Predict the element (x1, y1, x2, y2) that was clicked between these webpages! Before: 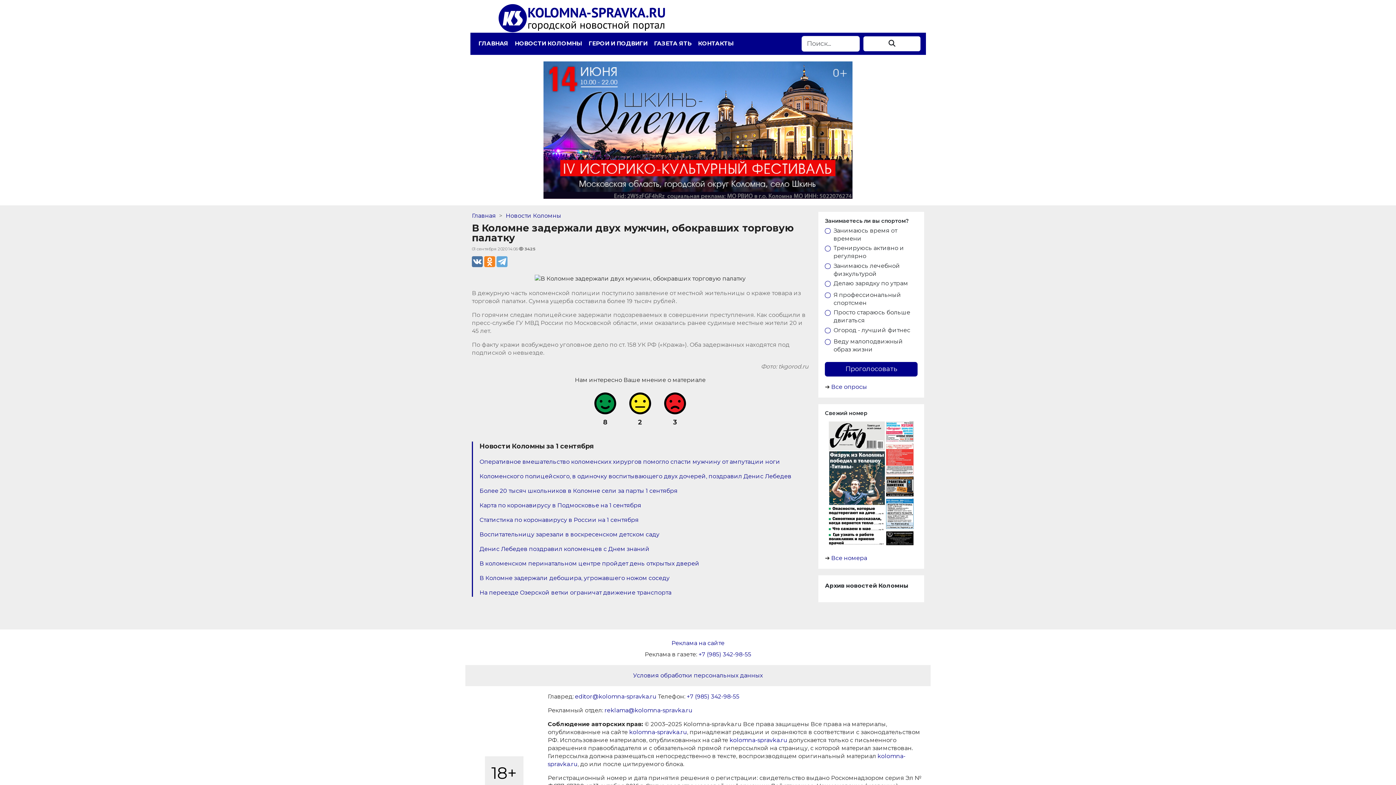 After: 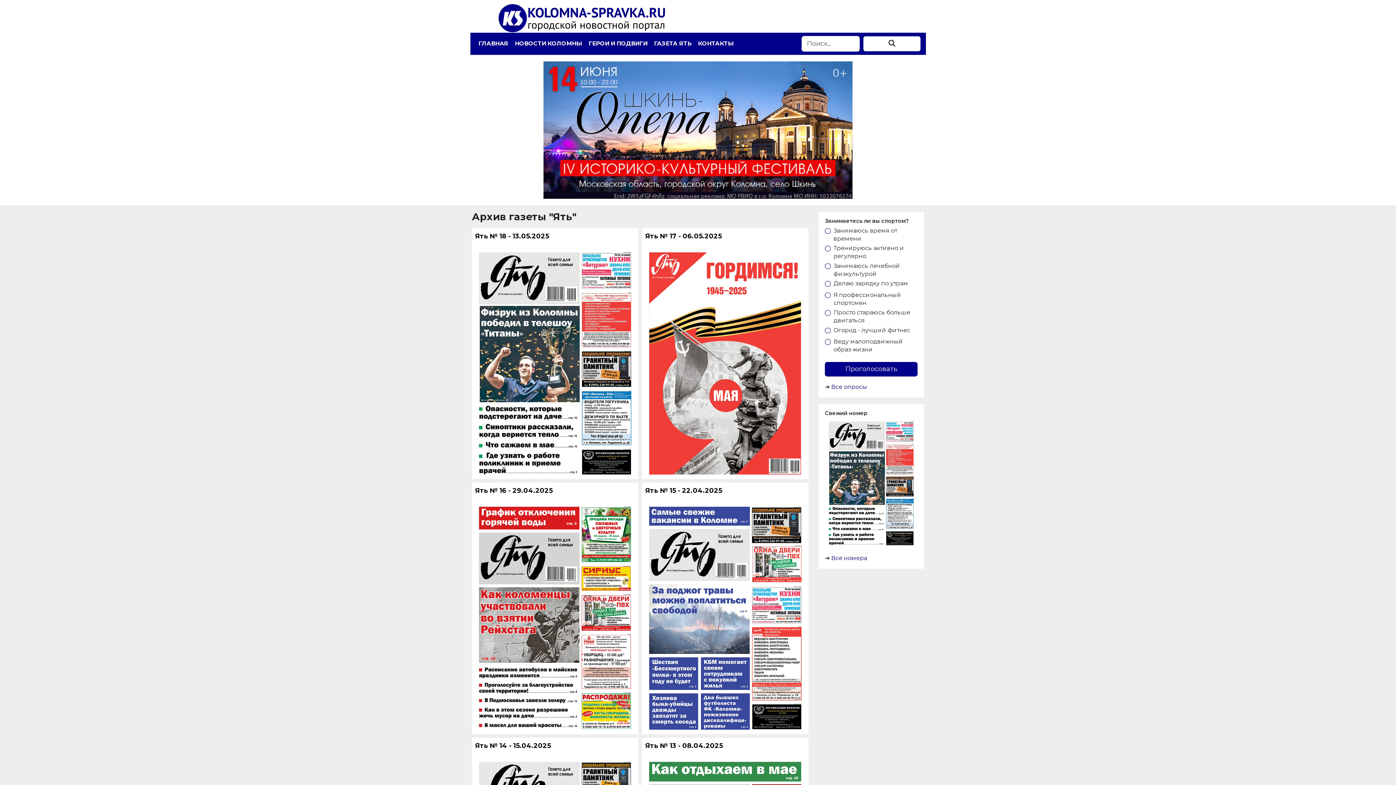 Action: label: ГАЗЕТА ЯТЬ bbox: (650, 36, 694, 51)